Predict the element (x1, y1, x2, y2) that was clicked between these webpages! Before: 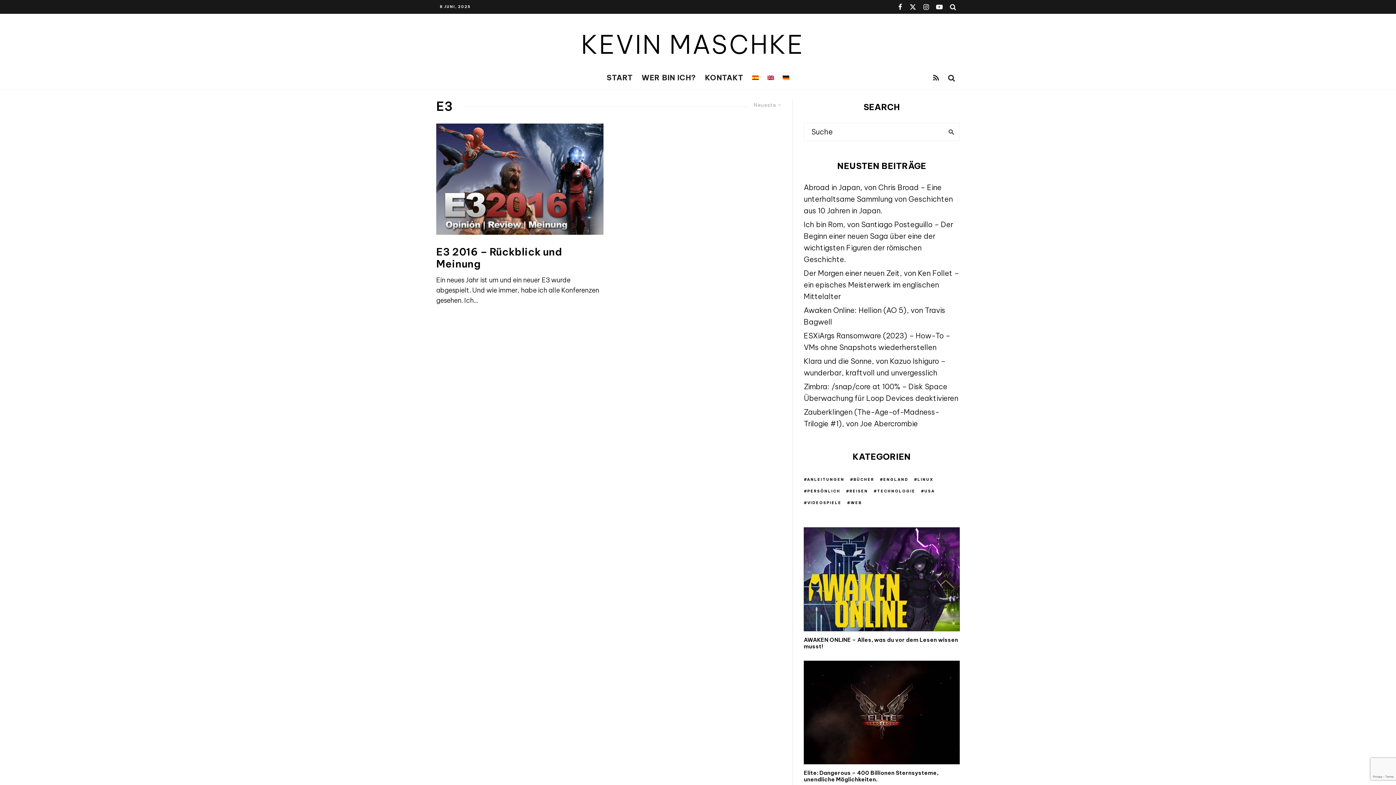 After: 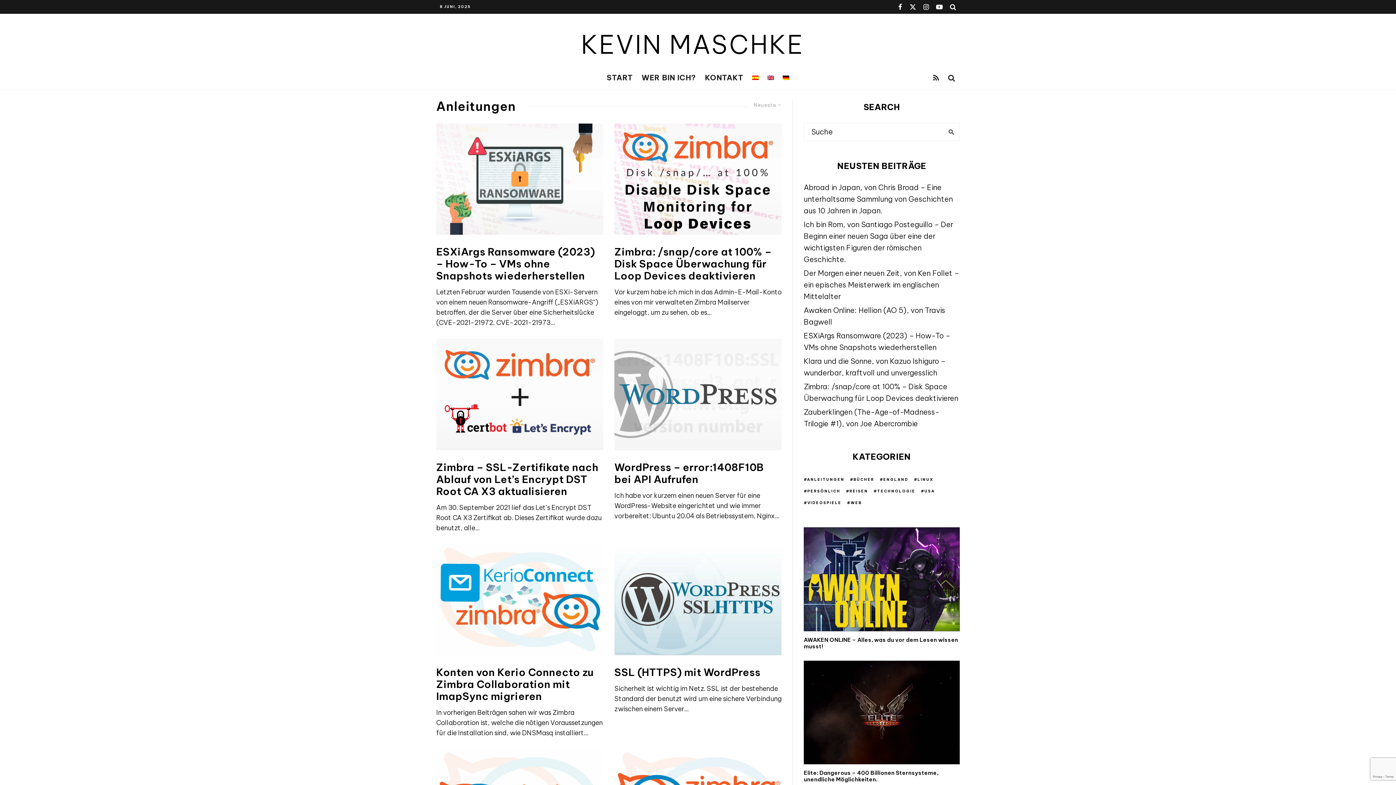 Action: label: ANLEITUNGEN bbox: (804, 477, 844, 482)